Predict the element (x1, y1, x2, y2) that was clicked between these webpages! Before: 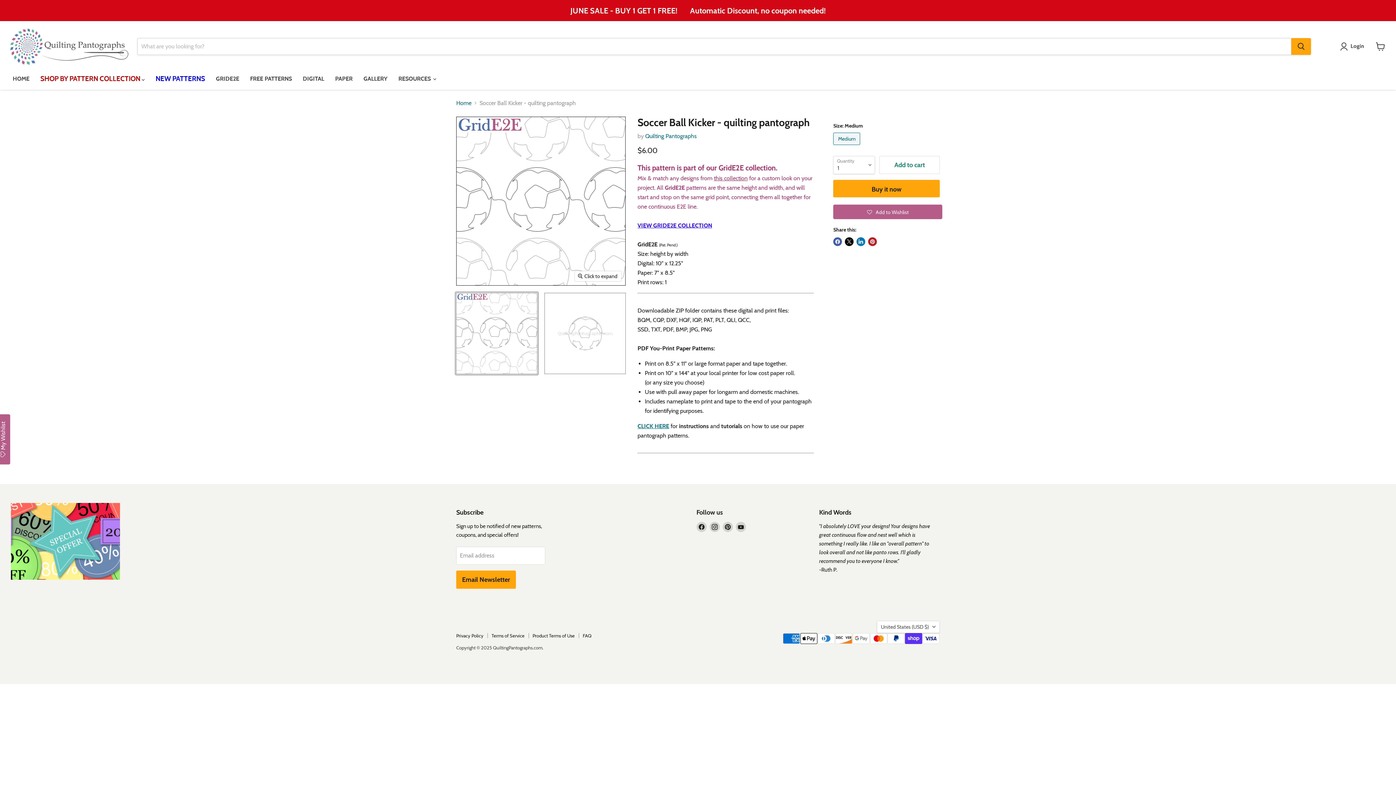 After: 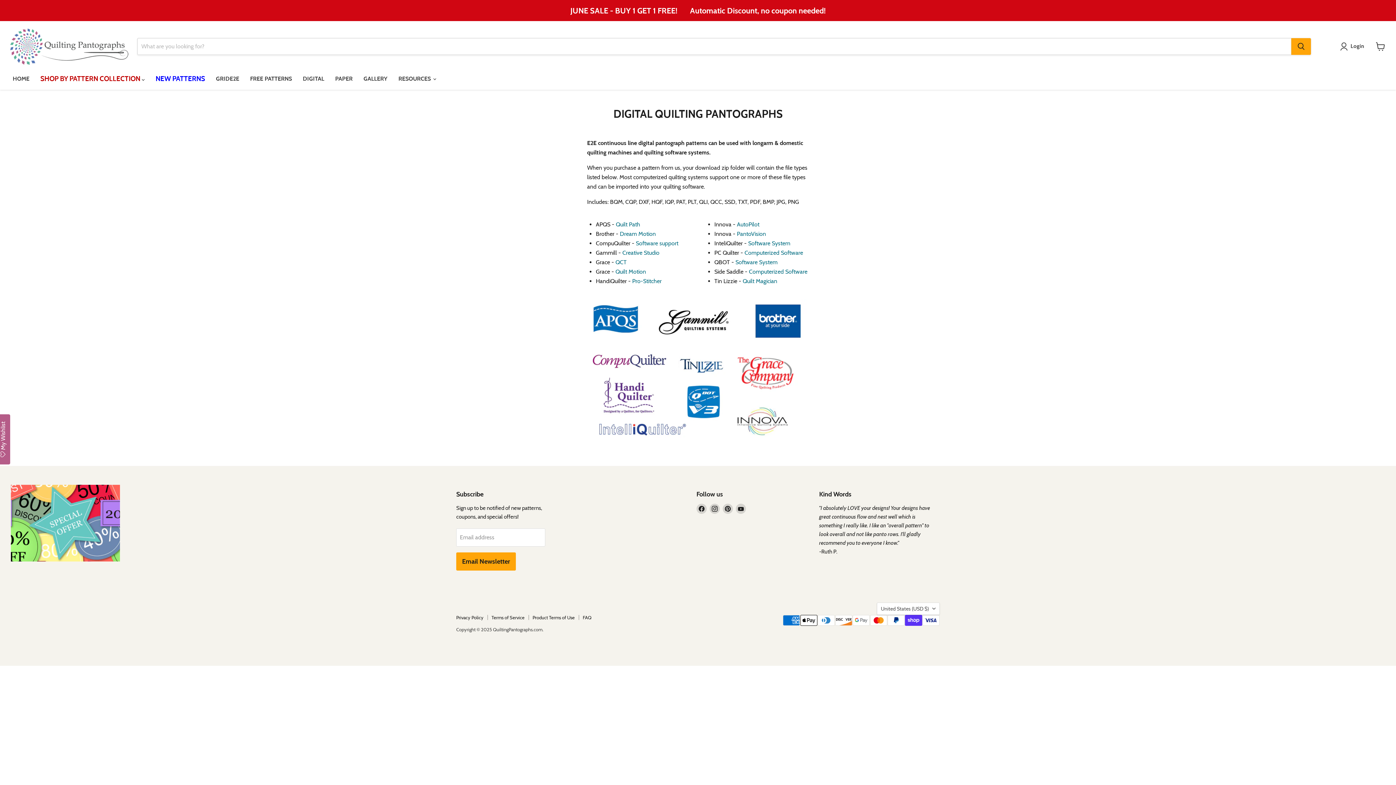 Action: label: DIGITAL bbox: (297, 71, 329, 86)